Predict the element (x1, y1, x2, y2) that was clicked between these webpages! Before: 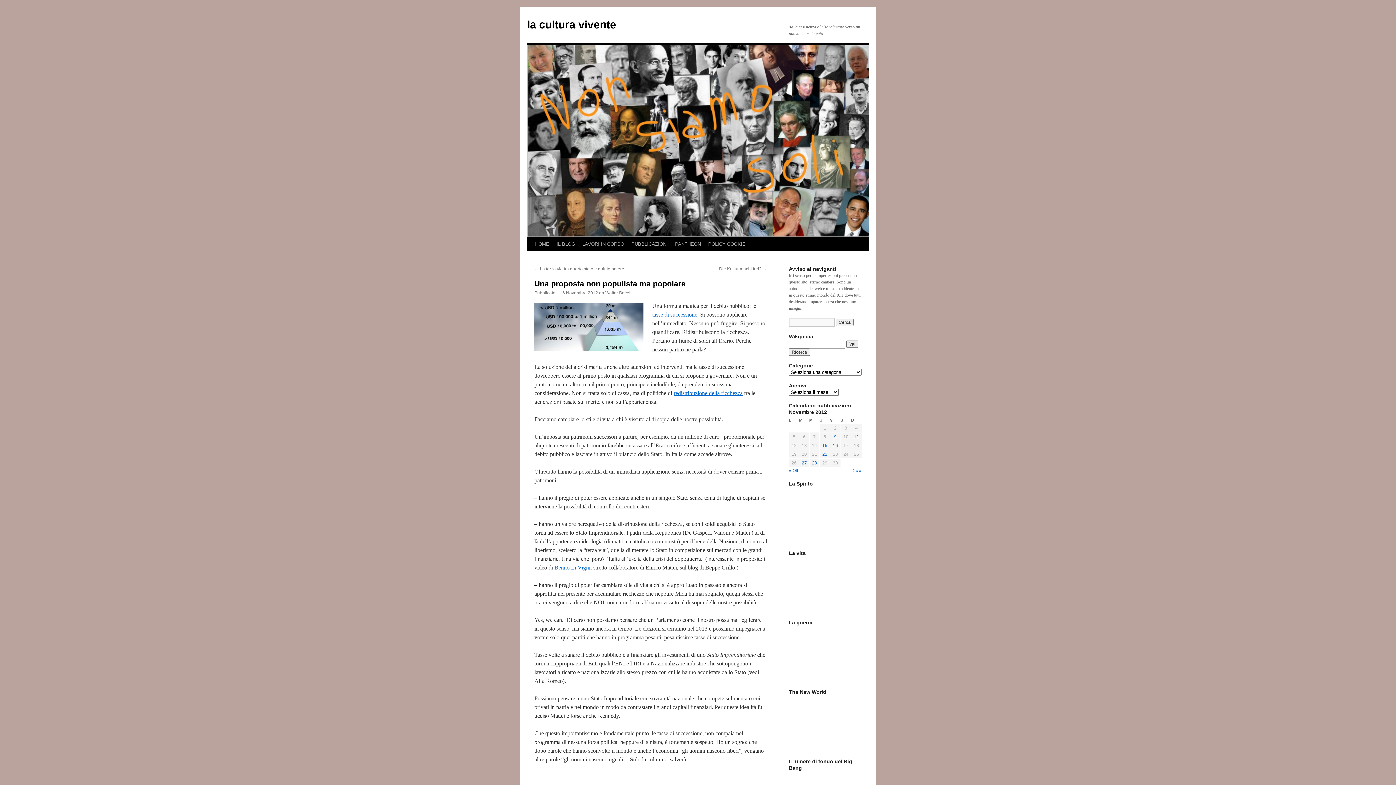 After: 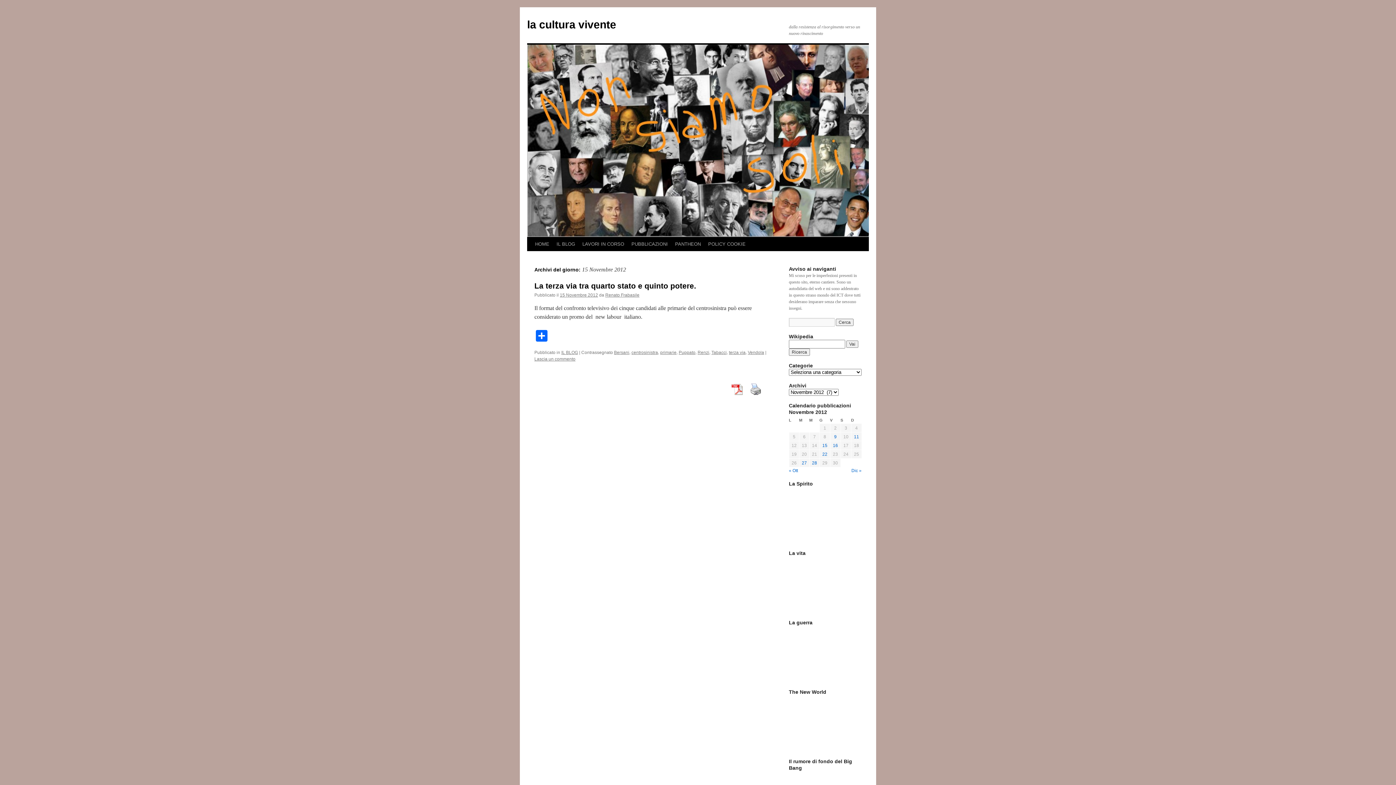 Action: label: Articoli pubblicati in 15 November 2012 bbox: (822, 443, 827, 448)